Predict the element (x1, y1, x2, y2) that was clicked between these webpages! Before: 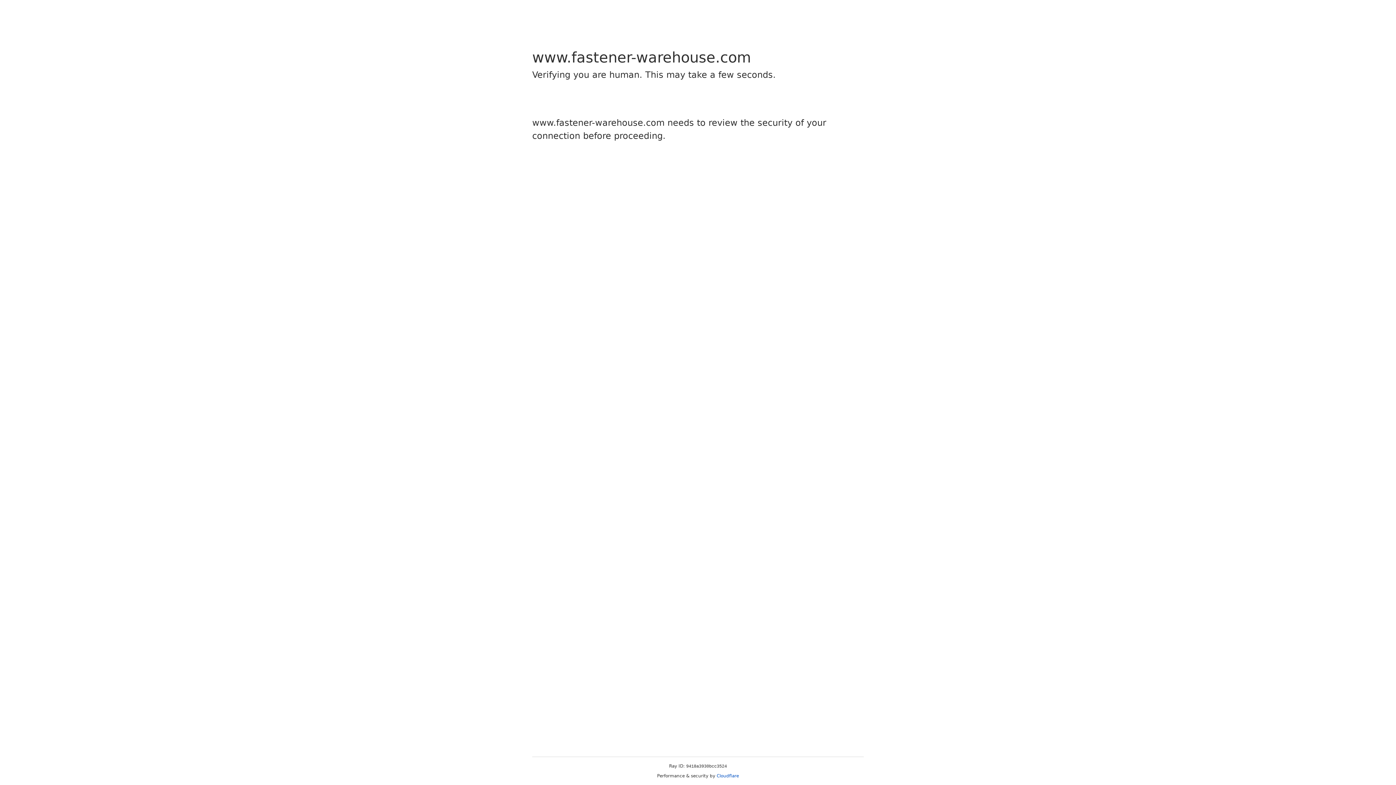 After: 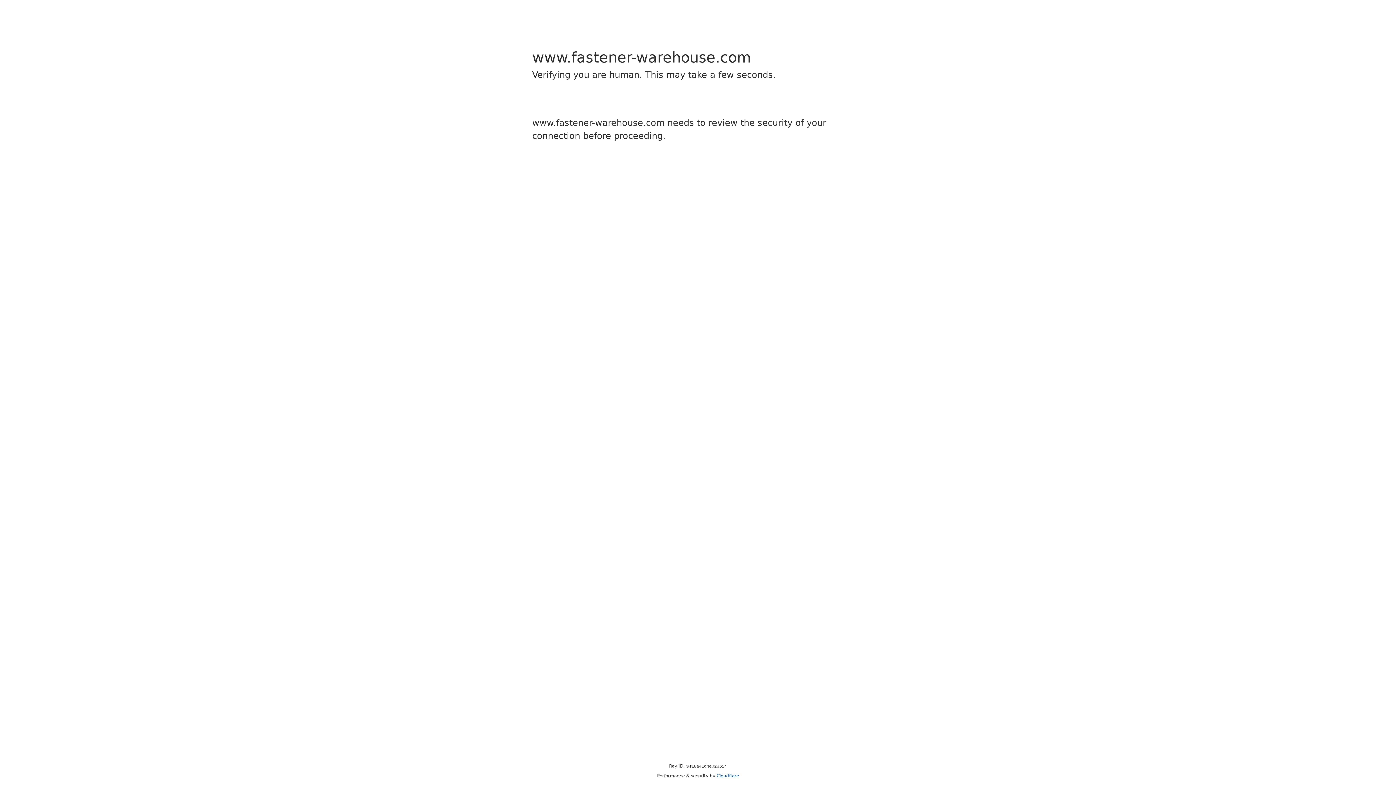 Action: bbox: (716, 773, 739, 778) label: Cloudflare